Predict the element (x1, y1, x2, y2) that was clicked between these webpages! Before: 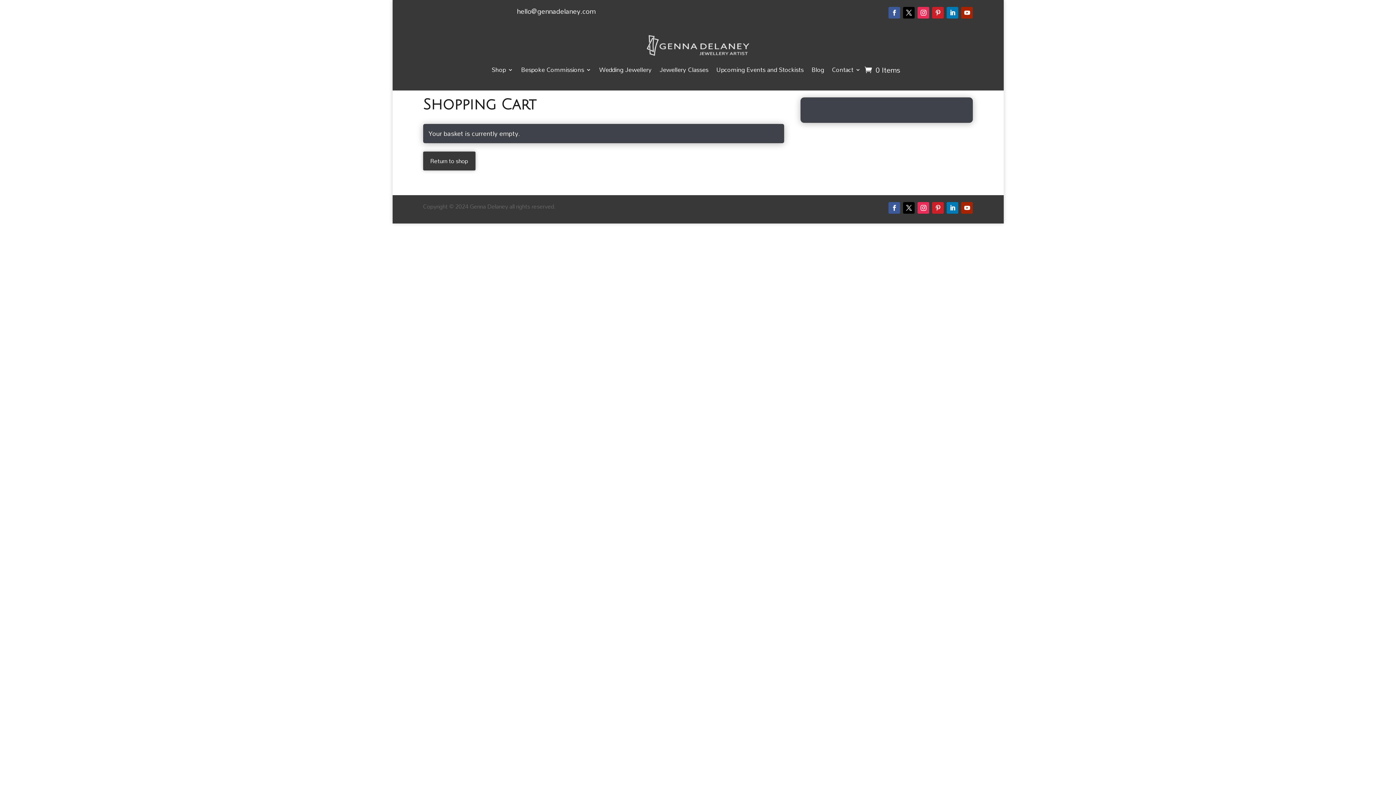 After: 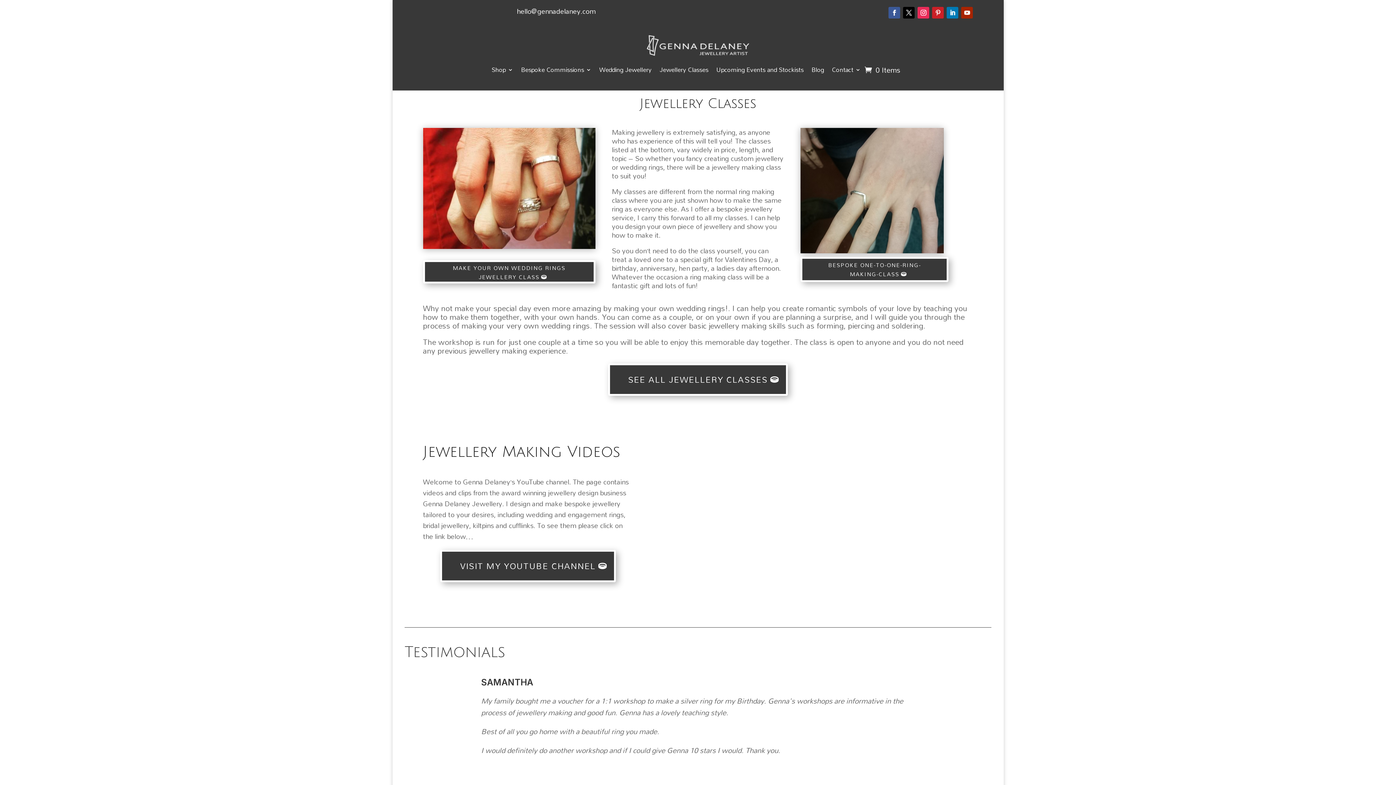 Action: bbox: (659, 56, 708, 83) label: Jewellery Classes